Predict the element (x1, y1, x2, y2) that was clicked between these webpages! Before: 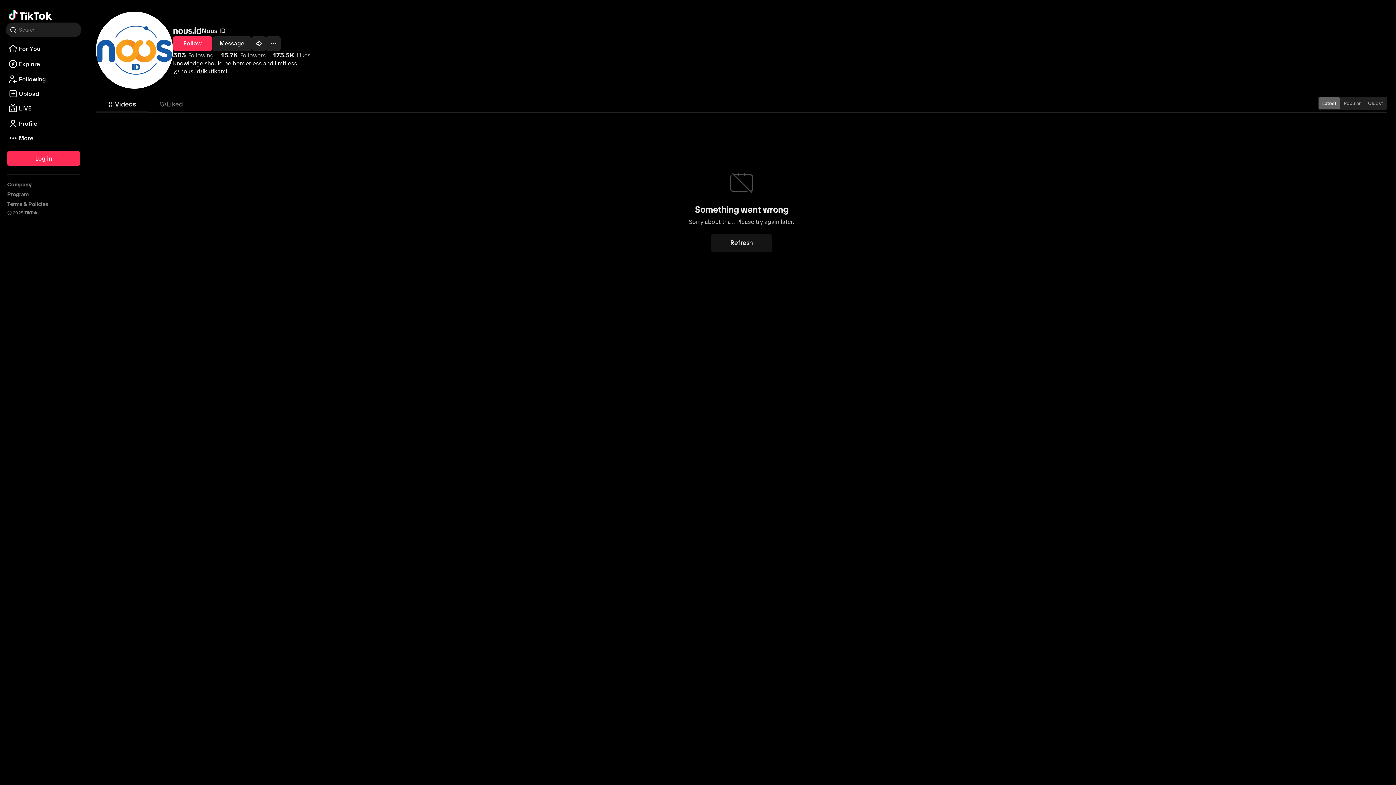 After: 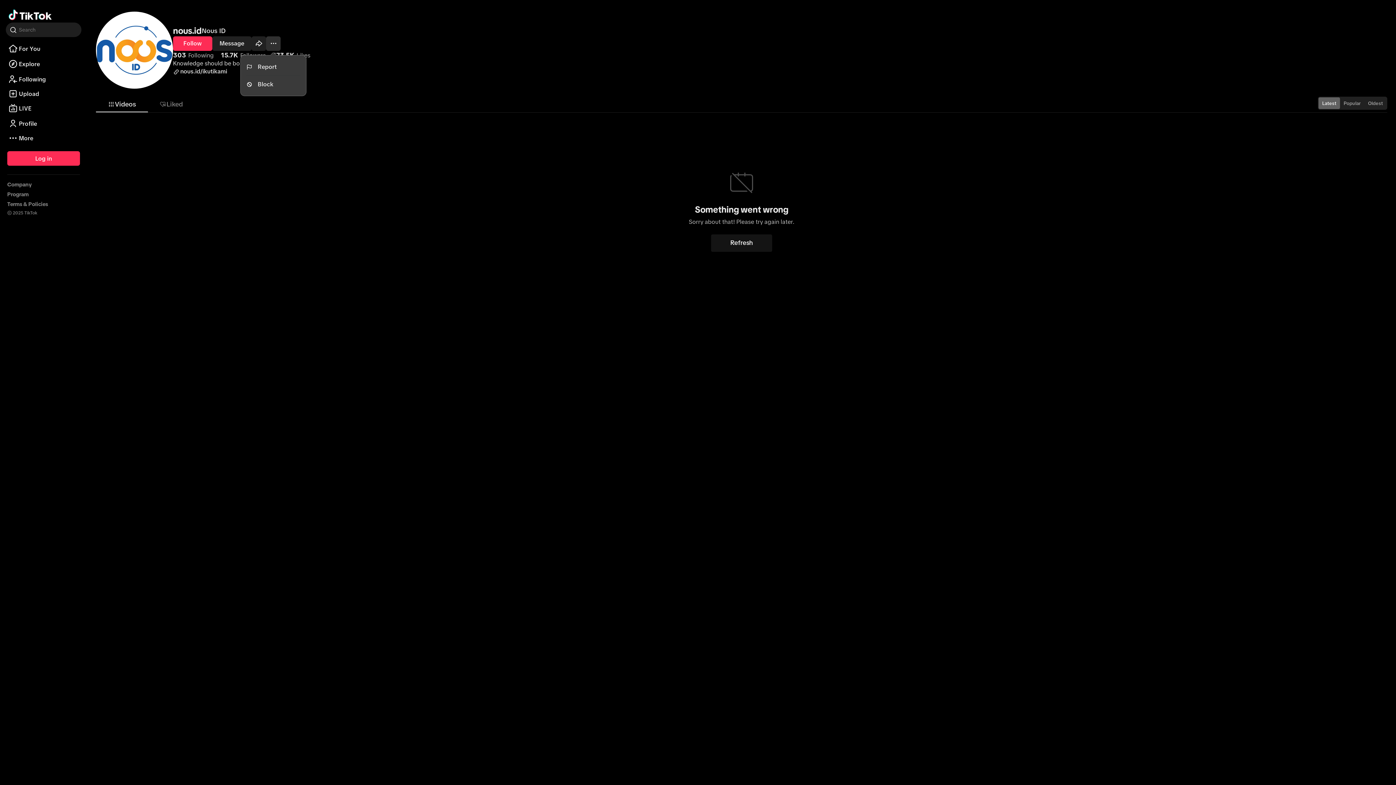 Action: label: Actions bbox: (266, 36, 280, 50)